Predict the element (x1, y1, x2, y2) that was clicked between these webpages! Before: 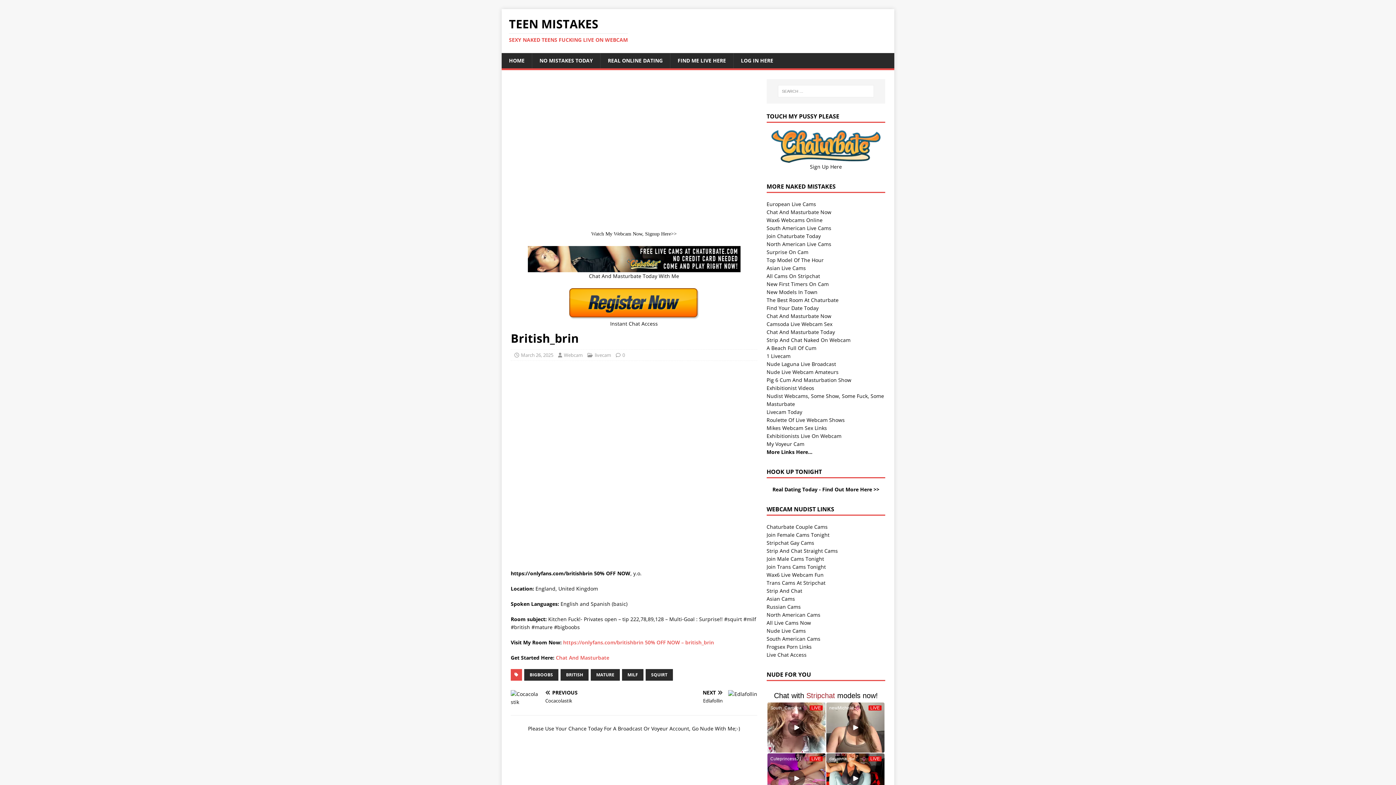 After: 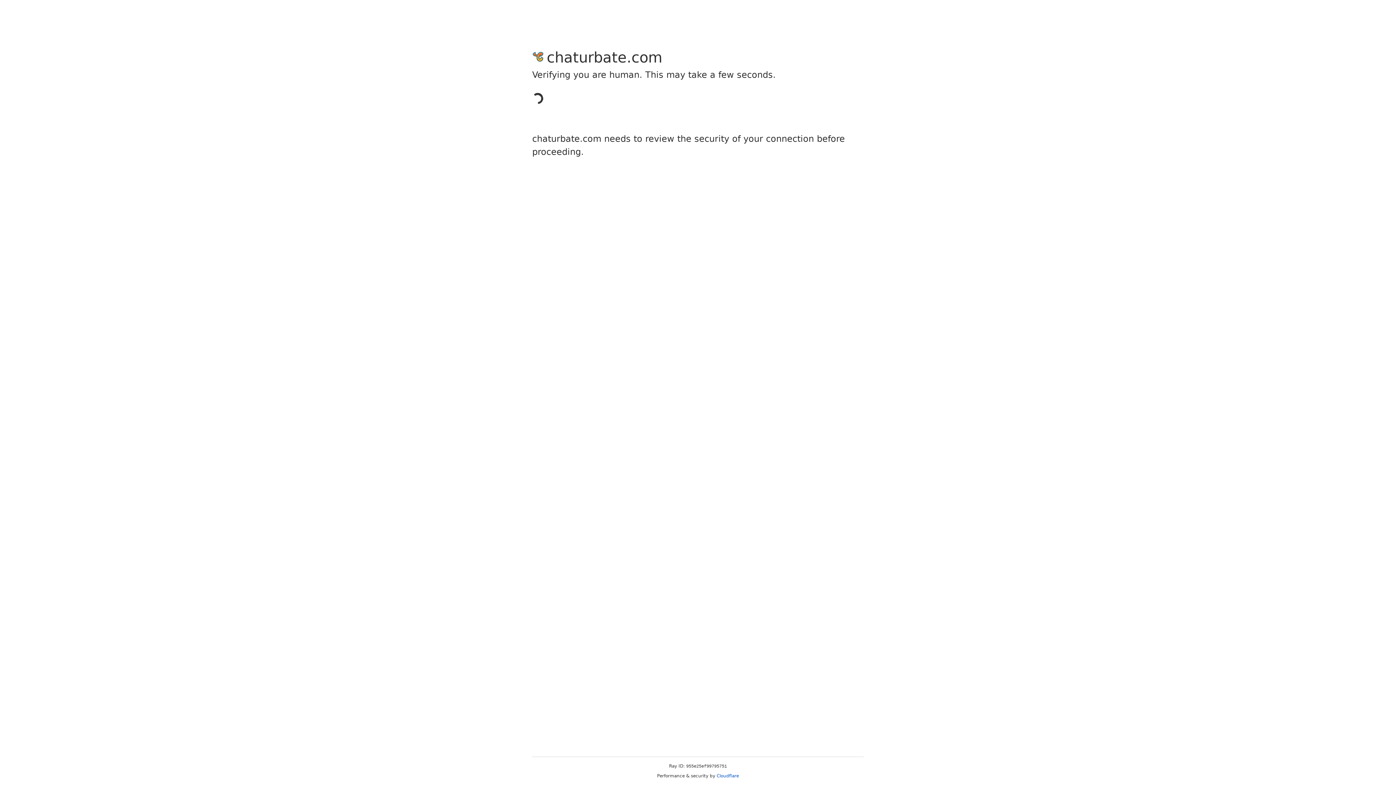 Action: label: Join Male Cams Tonight bbox: (766, 555, 824, 562)